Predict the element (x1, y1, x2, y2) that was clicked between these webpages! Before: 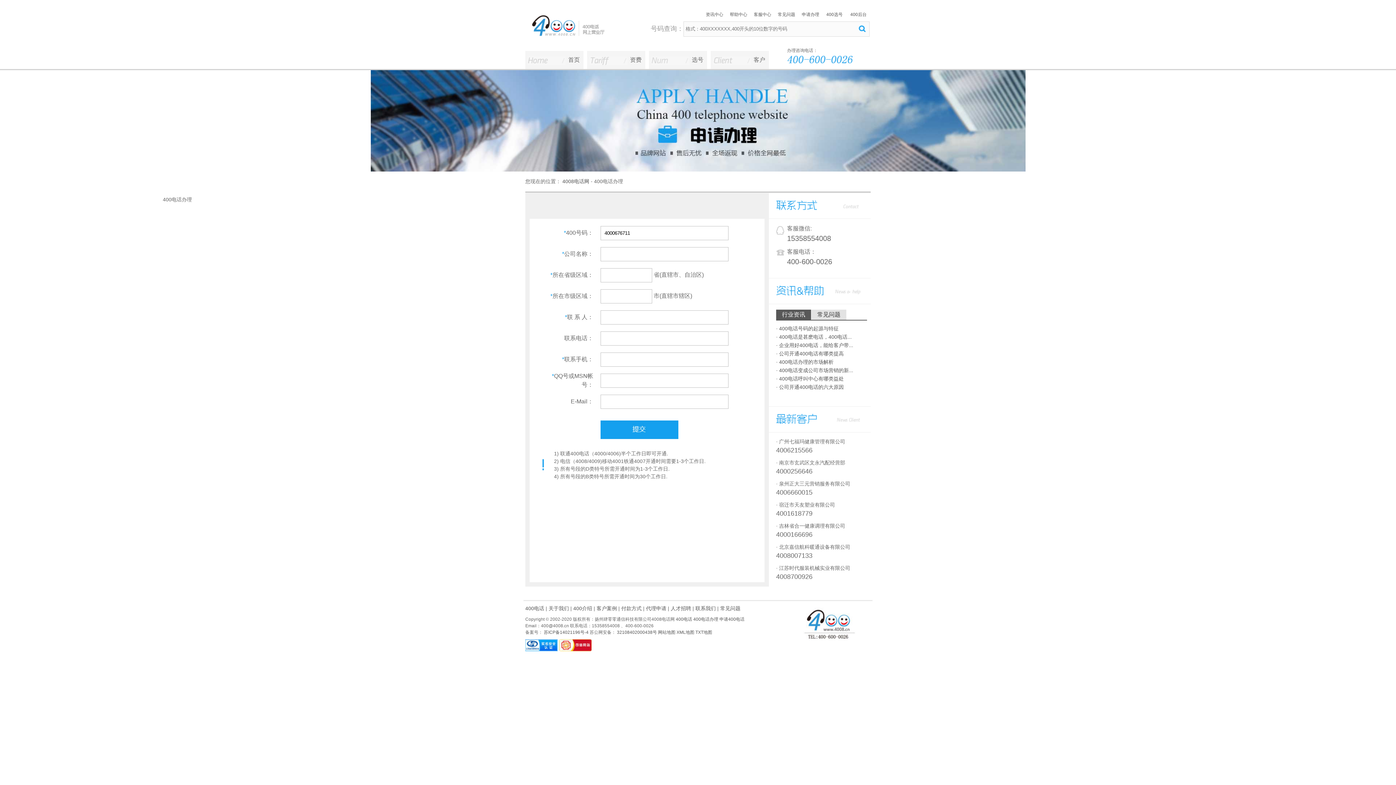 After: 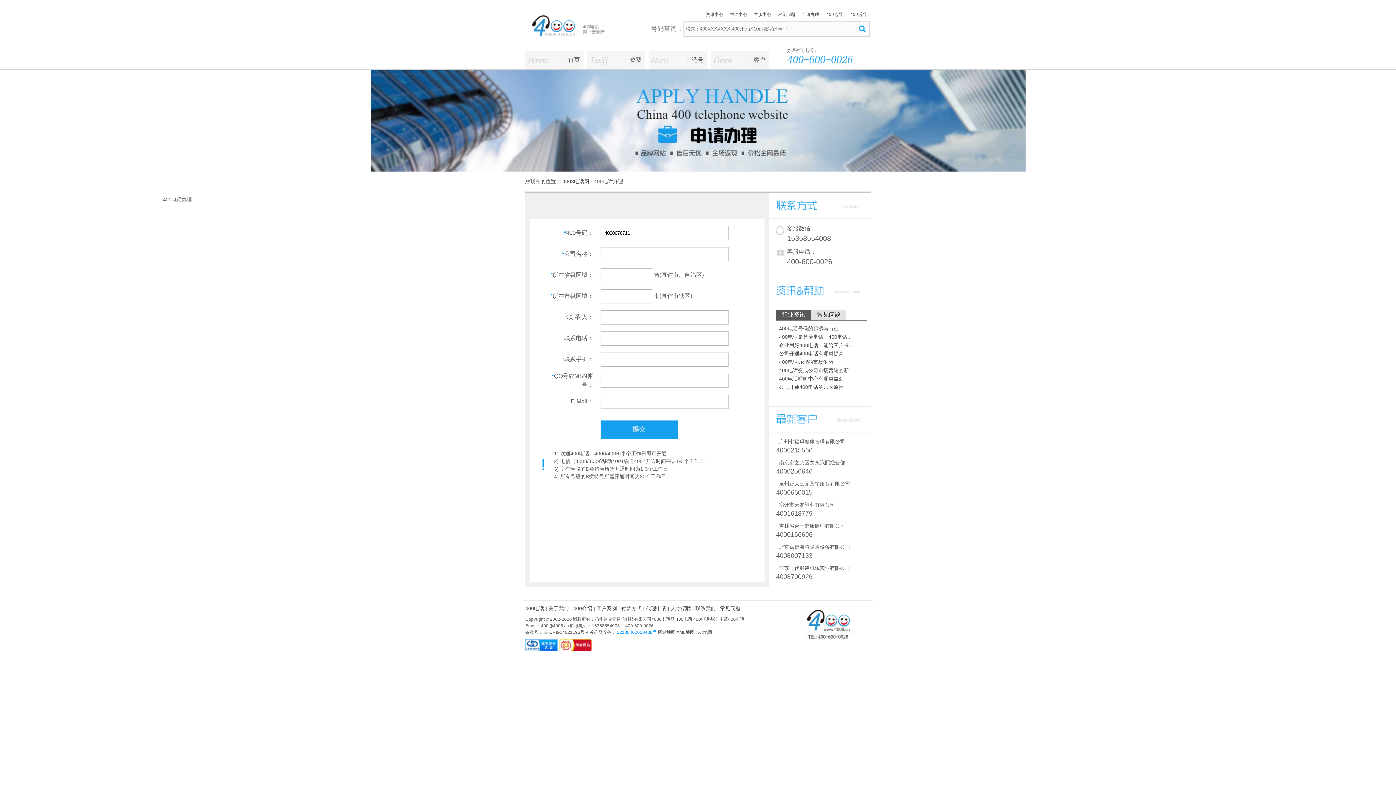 Action: label:  32108402000438号 bbox: (616, 630, 657, 635)